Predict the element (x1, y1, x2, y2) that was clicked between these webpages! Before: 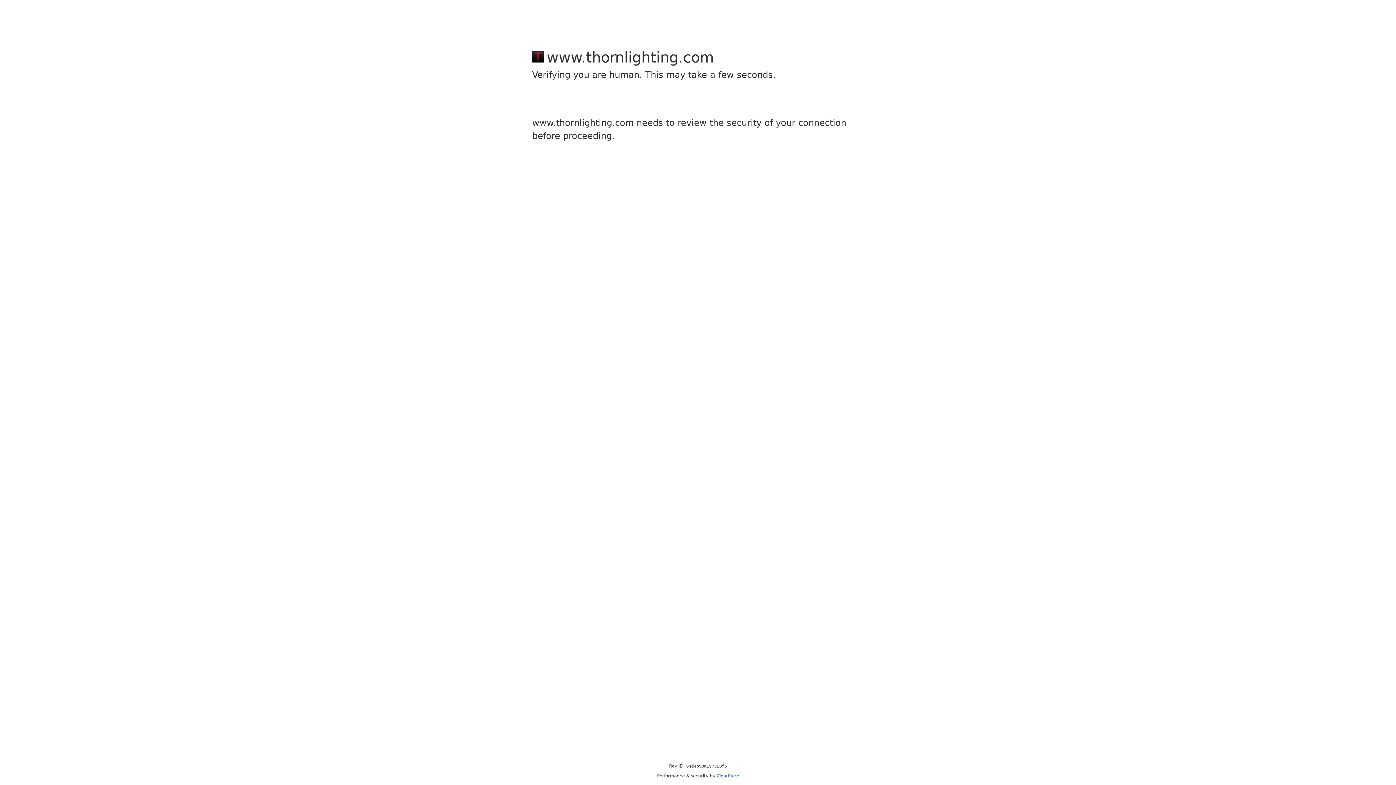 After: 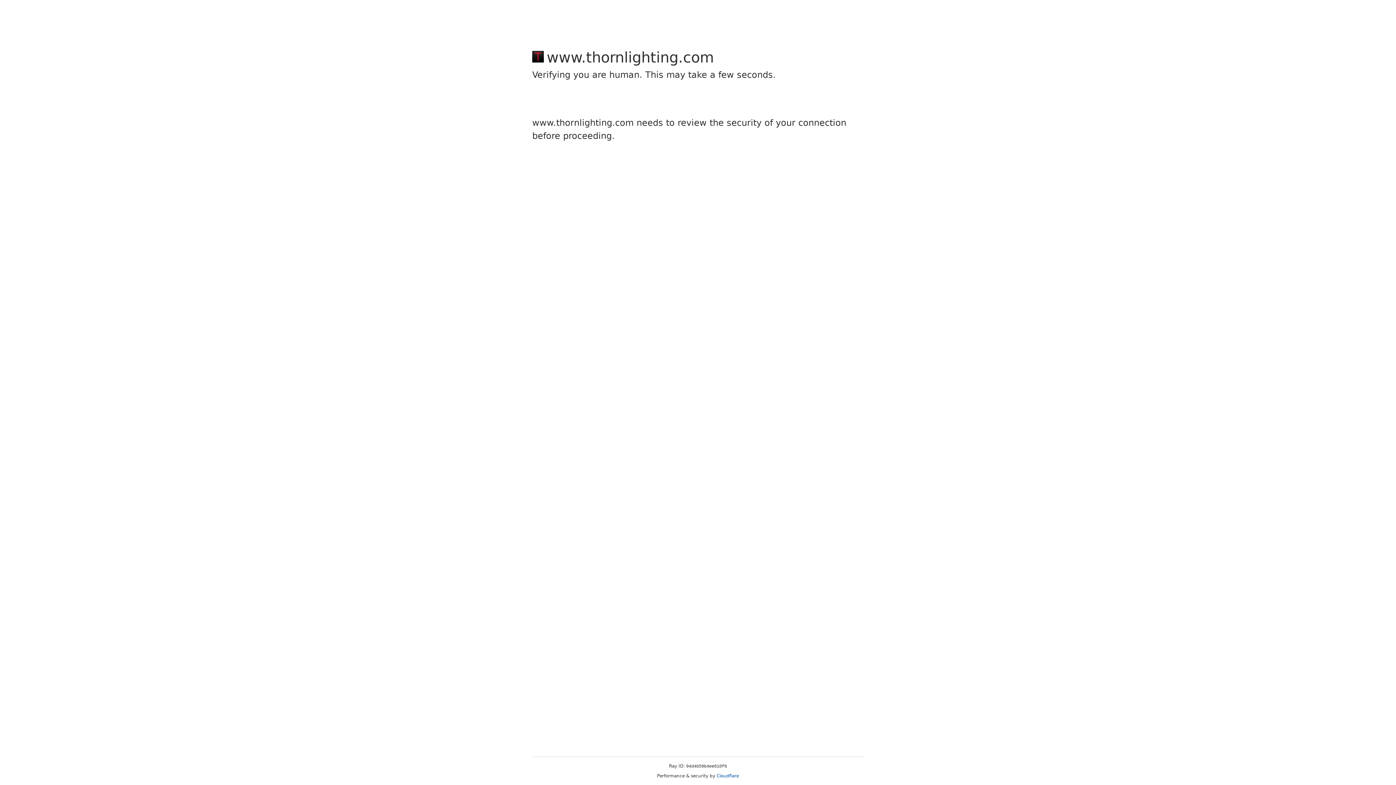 Action: label: Cloudflare bbox: (716, 773, 739, 778)